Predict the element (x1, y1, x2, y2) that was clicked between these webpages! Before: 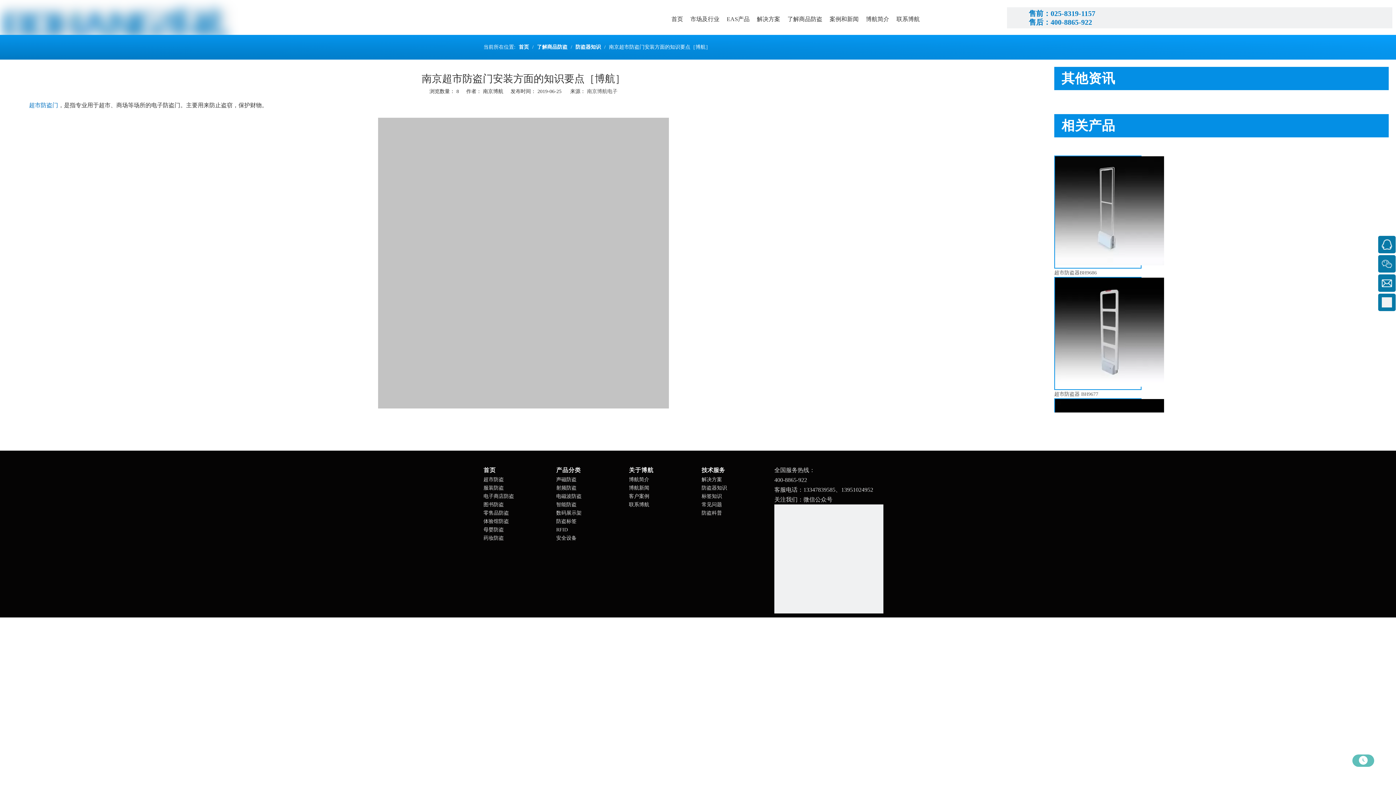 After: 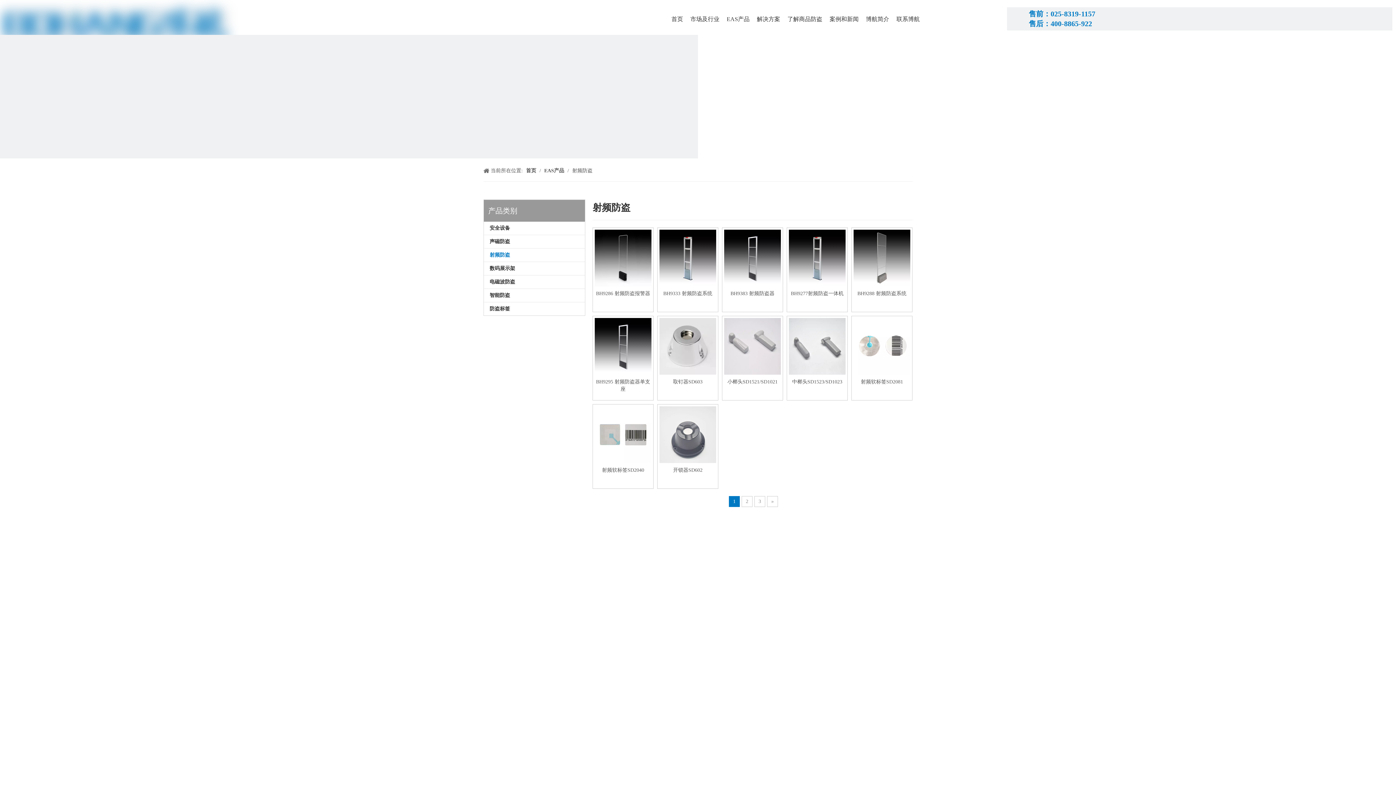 Action: bbox: (556, 485, 576, 490) label: 射频防盗